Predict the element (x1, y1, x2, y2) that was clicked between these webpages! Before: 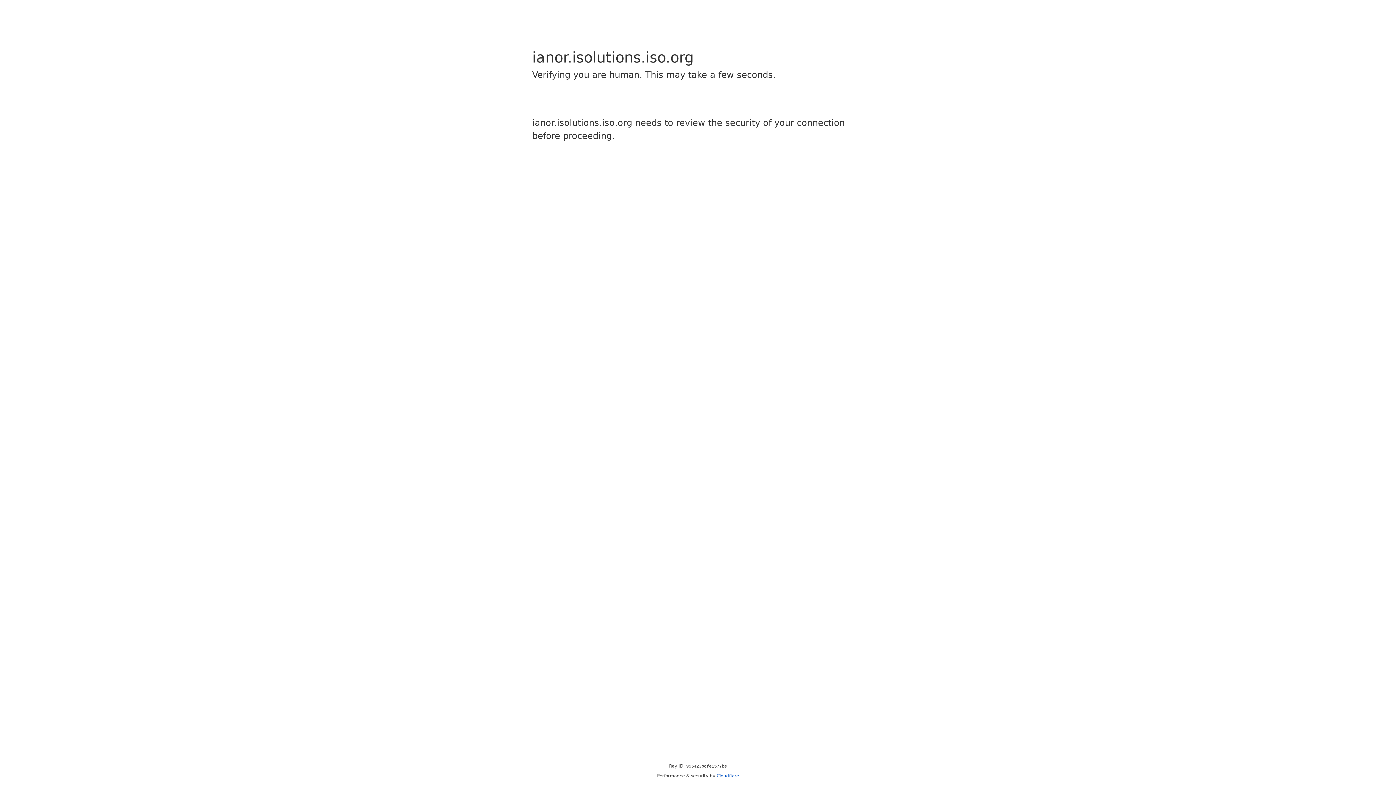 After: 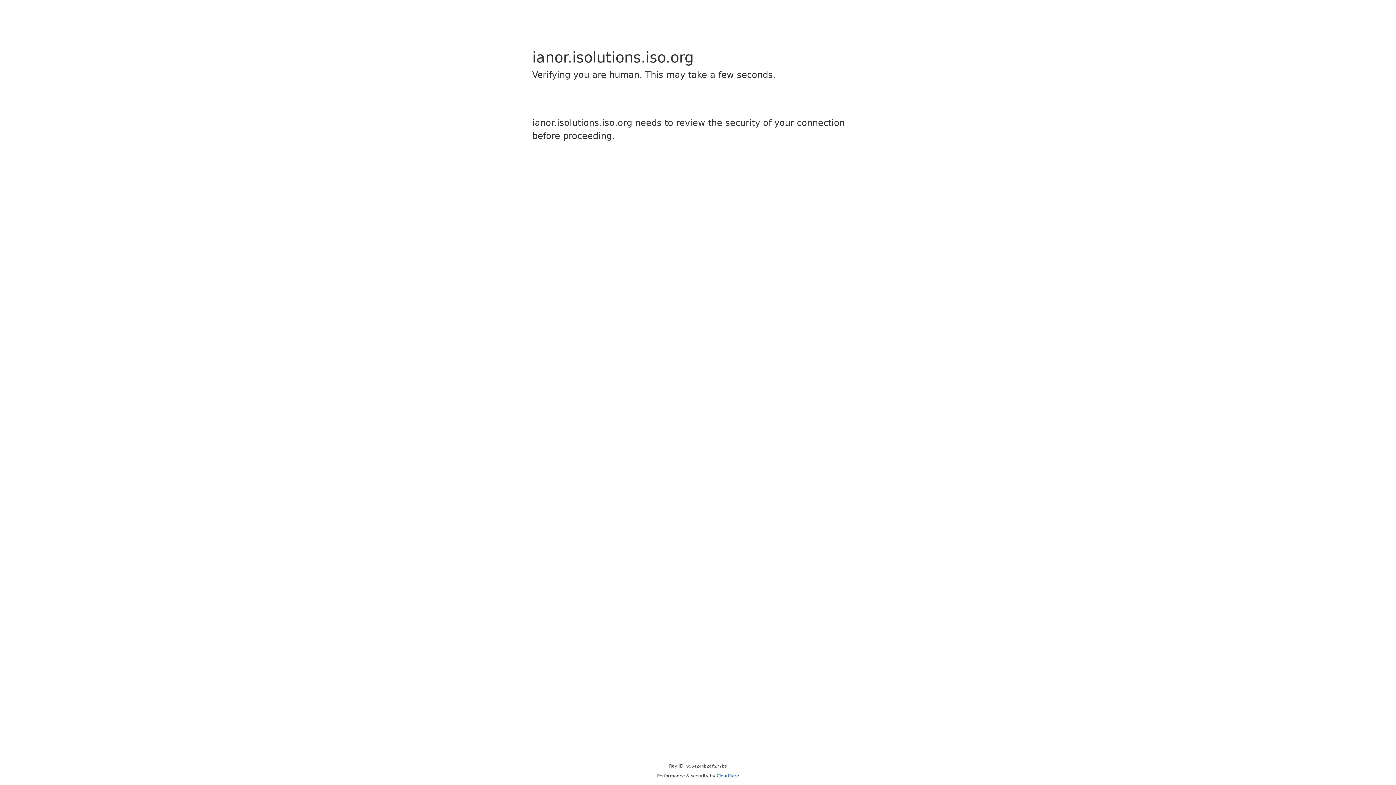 Action: label: Cloudflare bbox: (716, 773, 739, 778)